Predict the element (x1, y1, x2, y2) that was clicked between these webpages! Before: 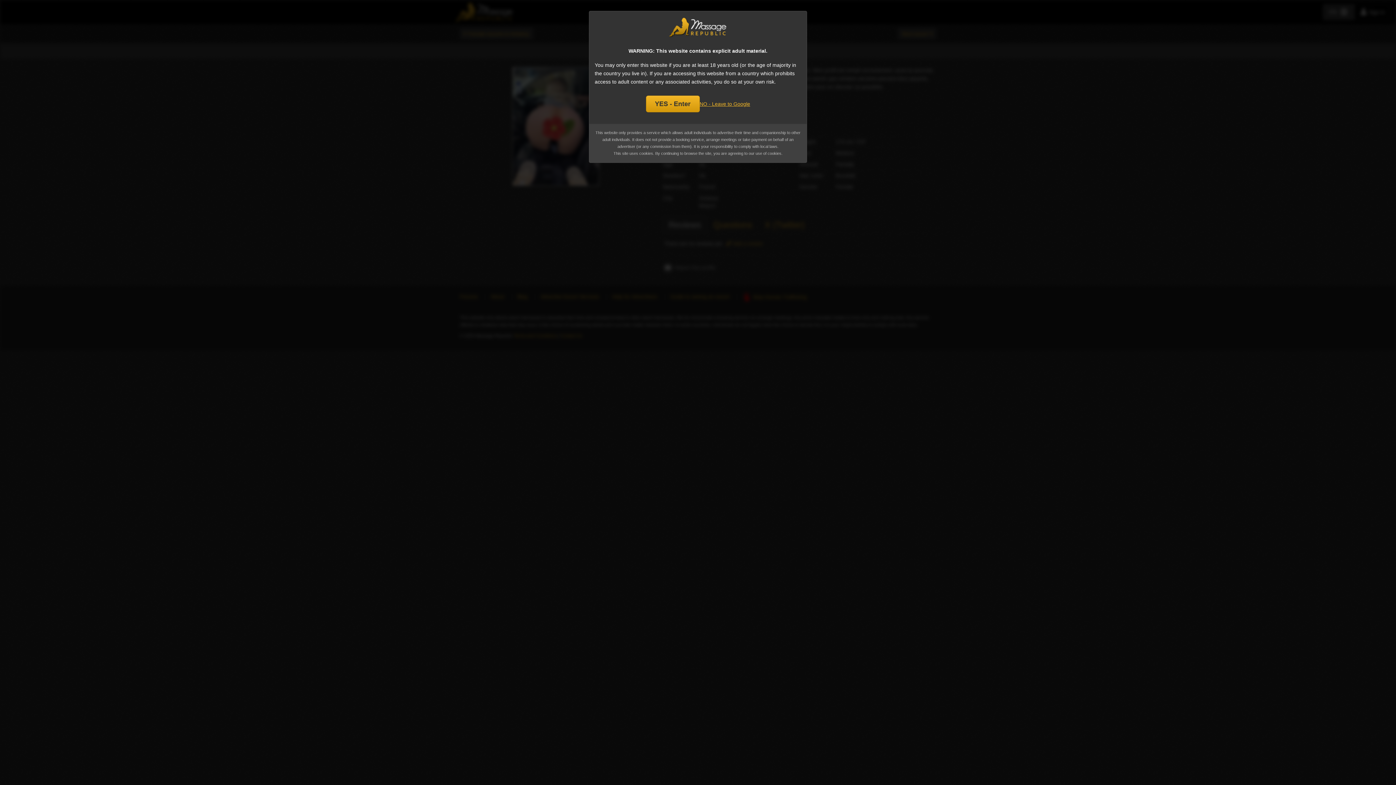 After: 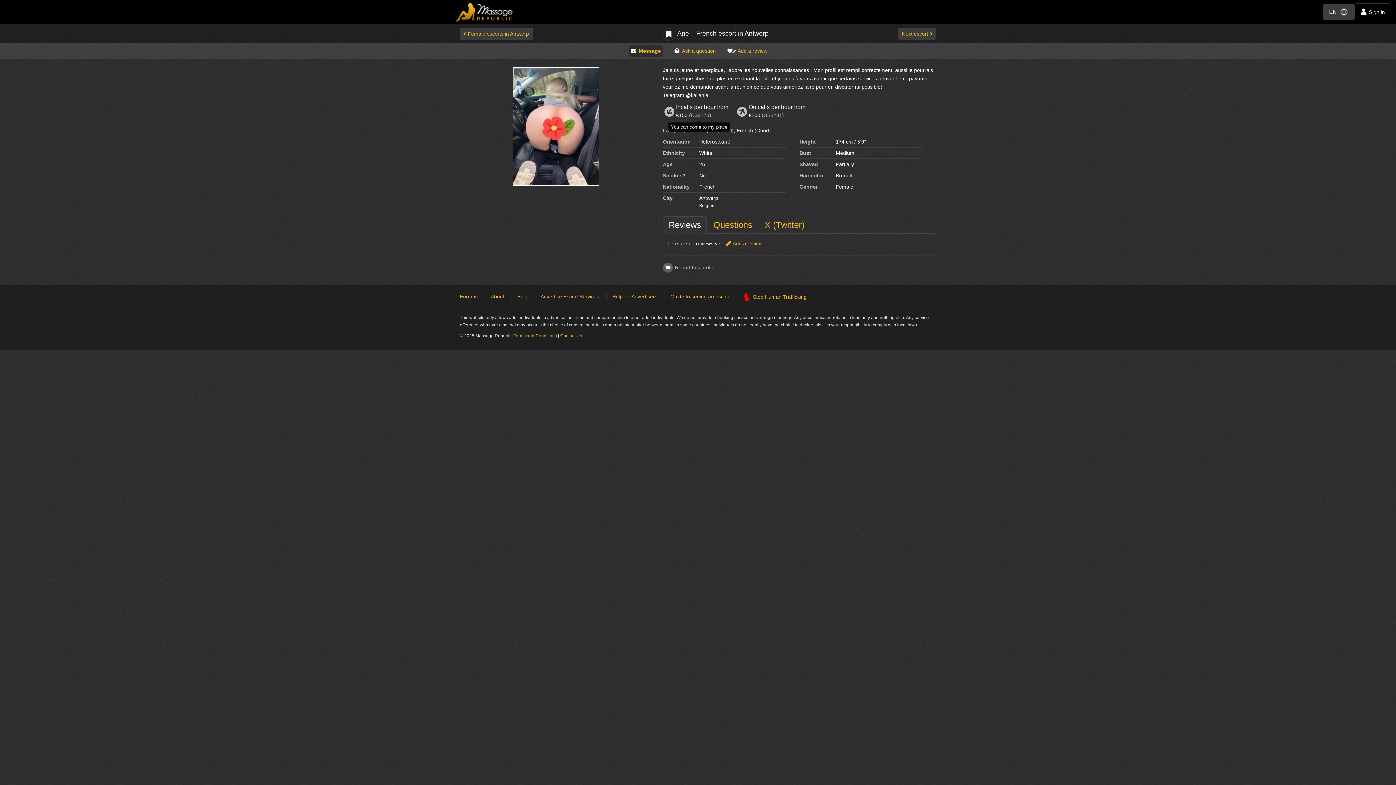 Action: label: YES - Enter bbox: (646, 95, 699, 112)